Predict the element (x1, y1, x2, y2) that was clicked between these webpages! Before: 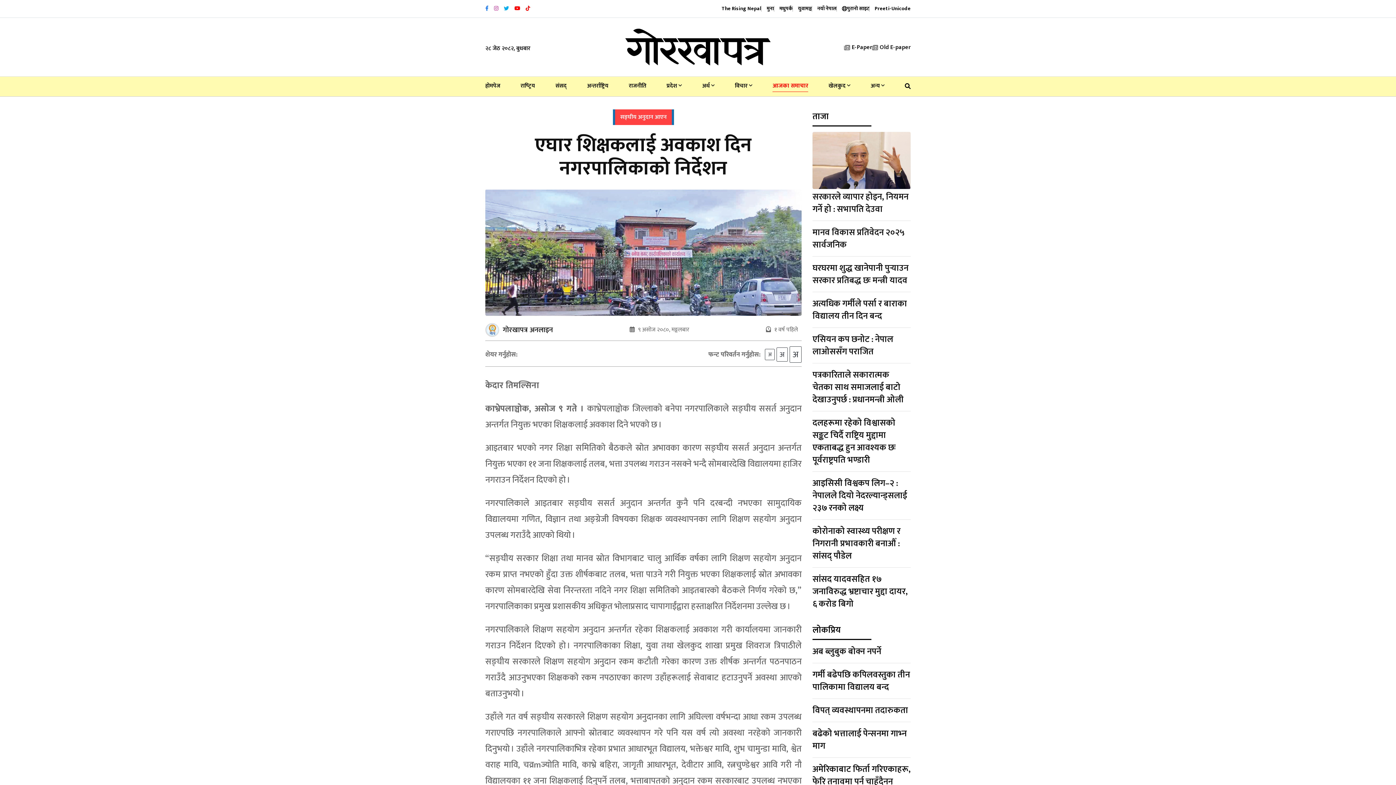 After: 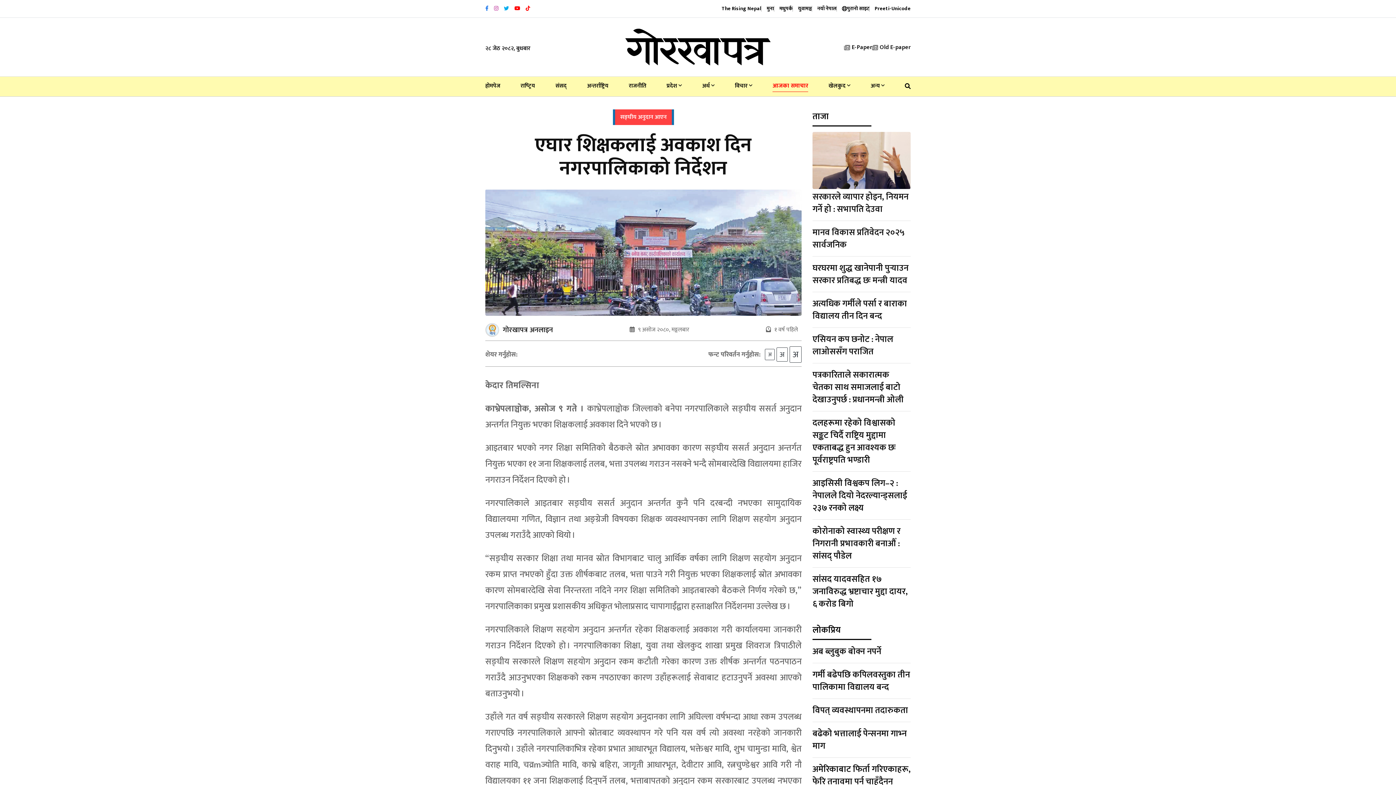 Action: bbox: (514, 4, 520, 12)